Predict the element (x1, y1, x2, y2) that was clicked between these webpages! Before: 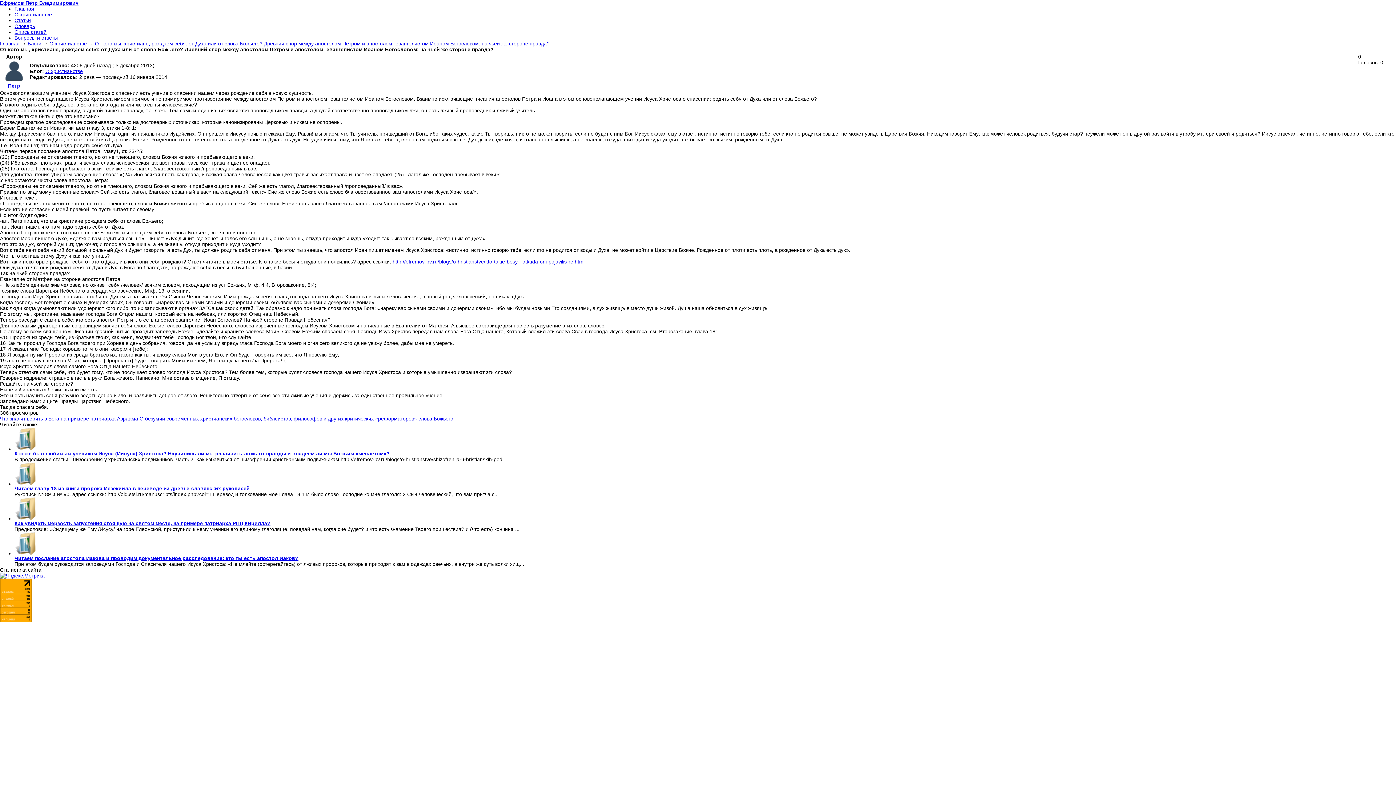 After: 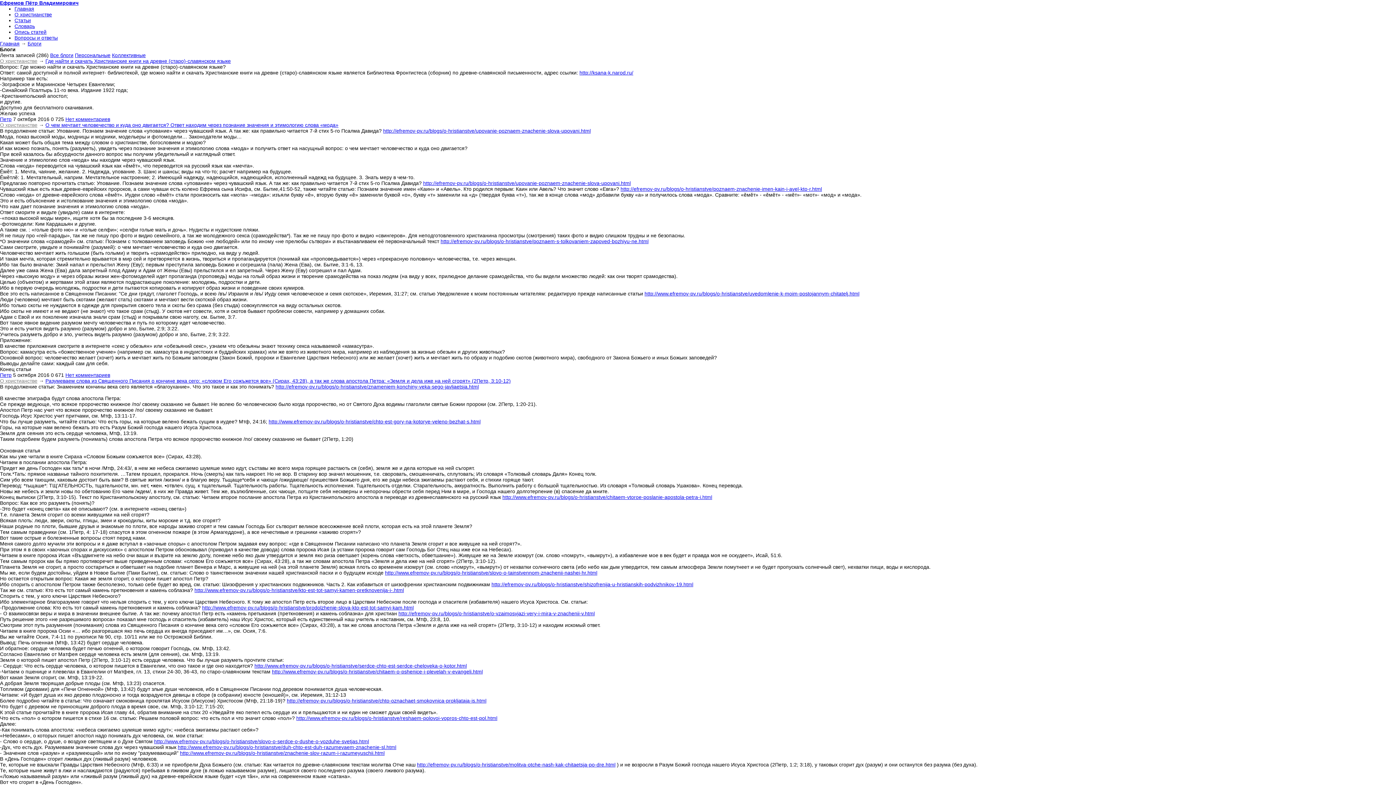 Action: bbox: (27, 40, 41, 46) label: Блоги